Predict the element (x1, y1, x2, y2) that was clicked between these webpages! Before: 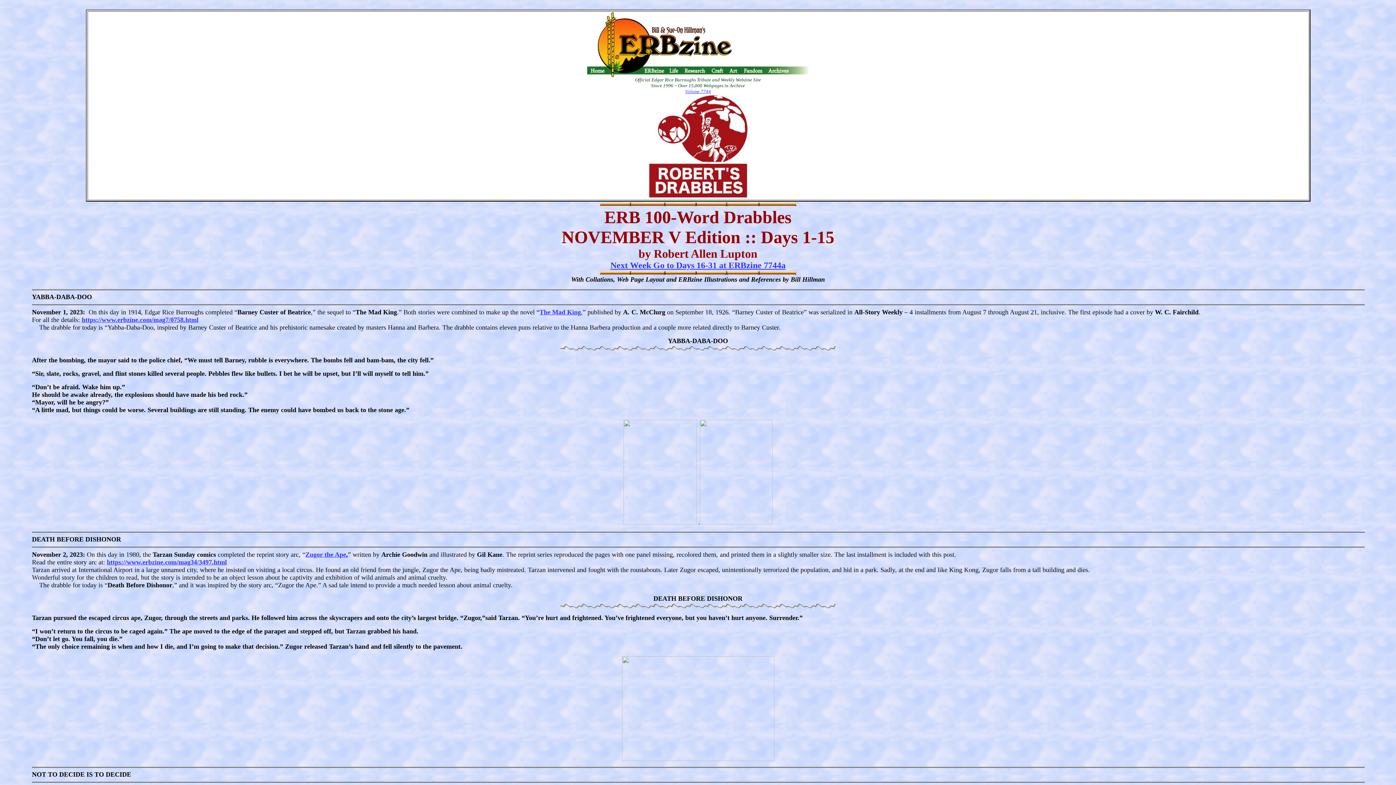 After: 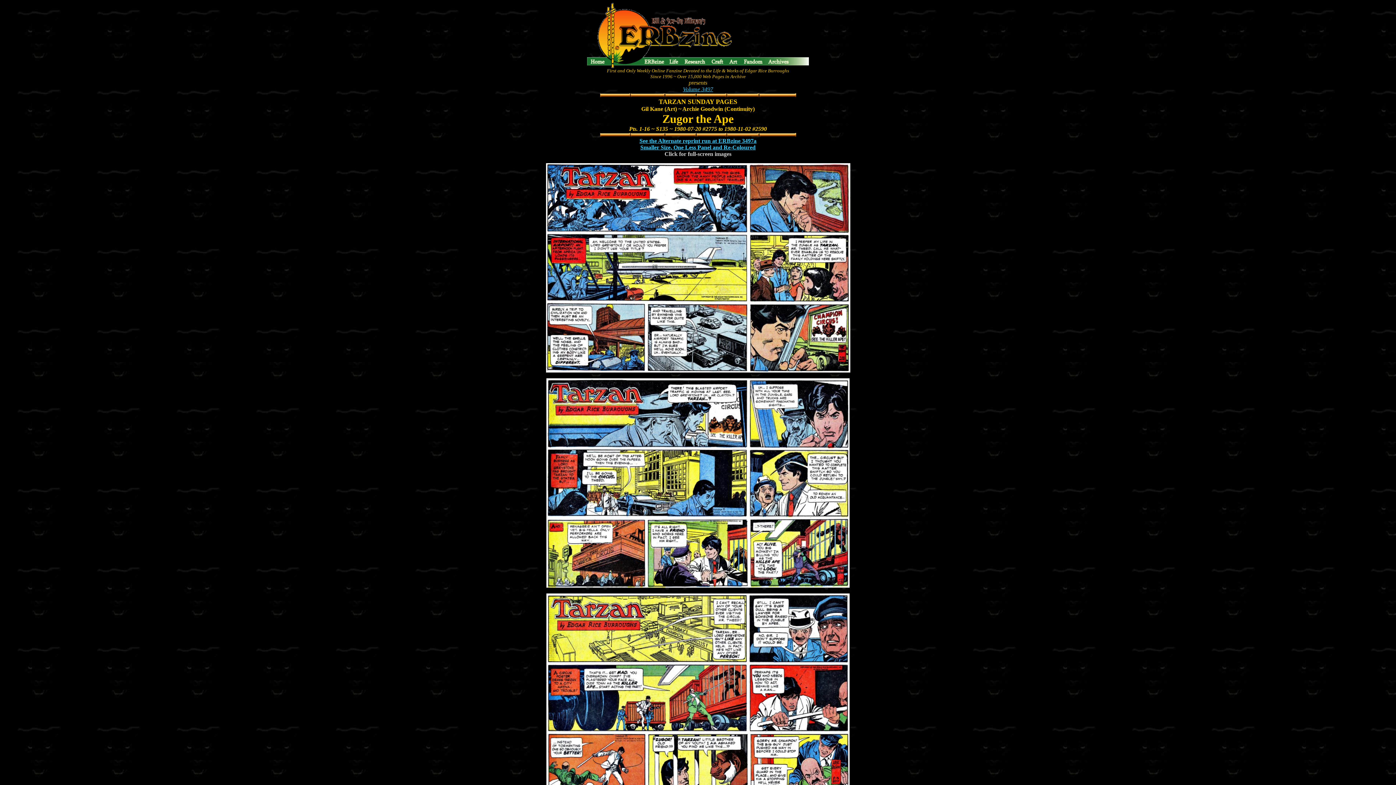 Action: label: Zugor the Ape bbox: (305, 551, 346, 558)